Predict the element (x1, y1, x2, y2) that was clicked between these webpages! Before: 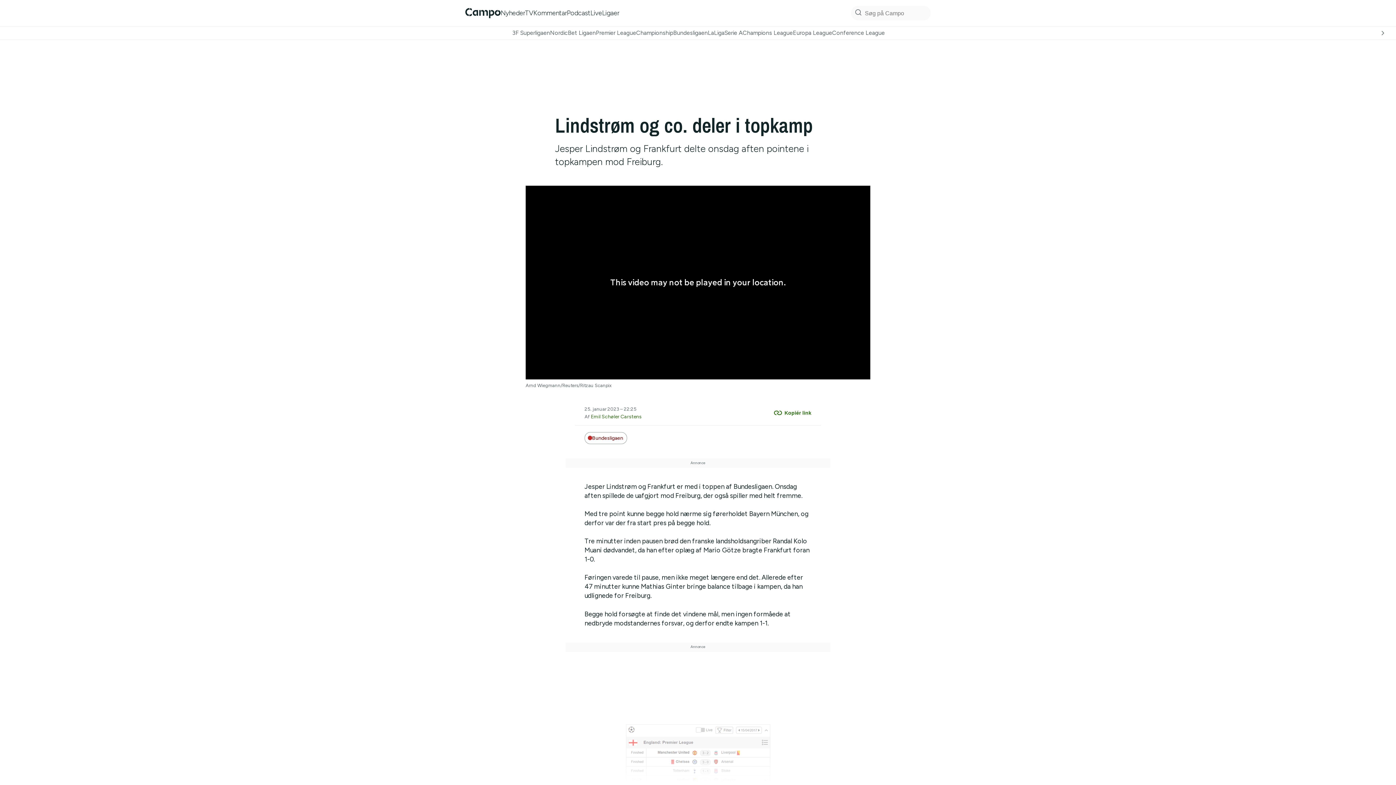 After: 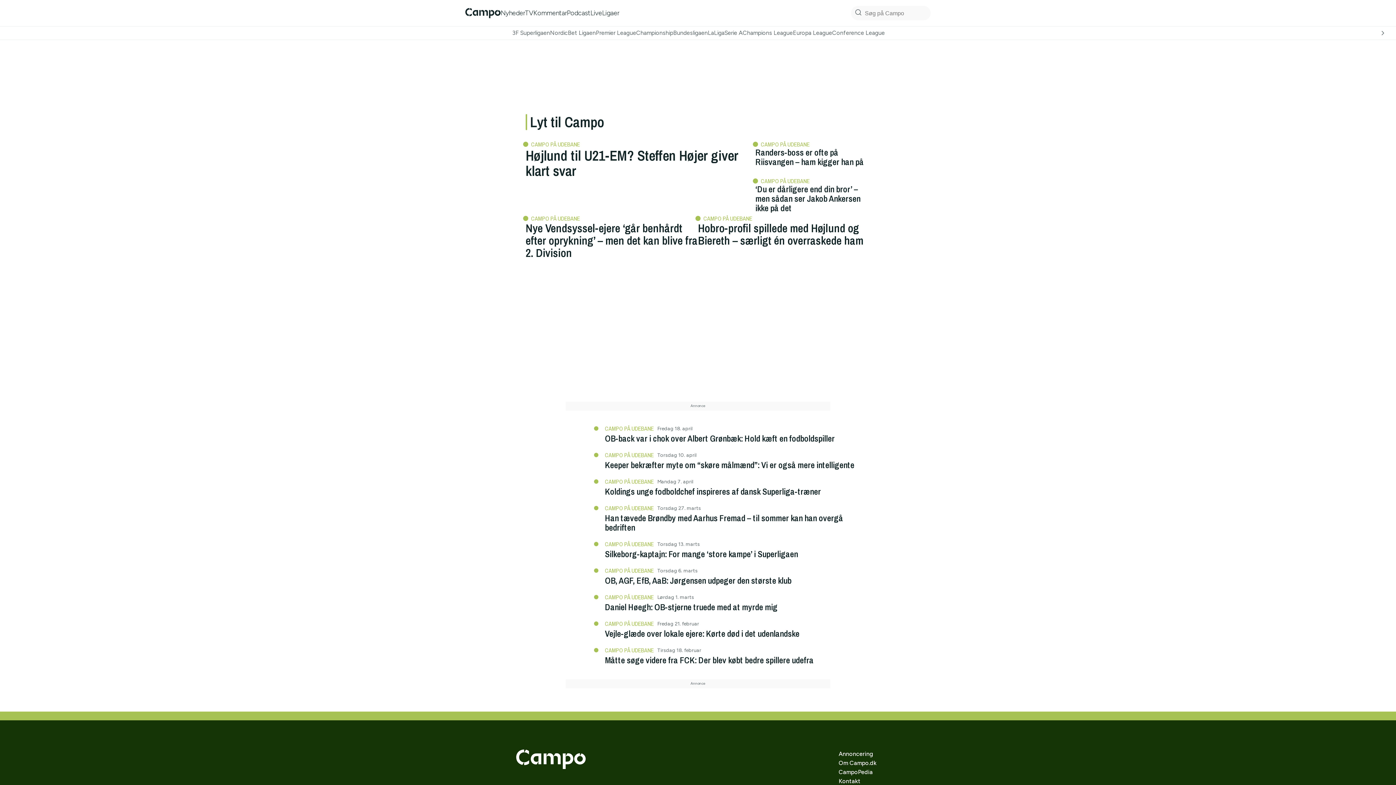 Action: label: Podcast bbox: (566, 8, 590, 16)